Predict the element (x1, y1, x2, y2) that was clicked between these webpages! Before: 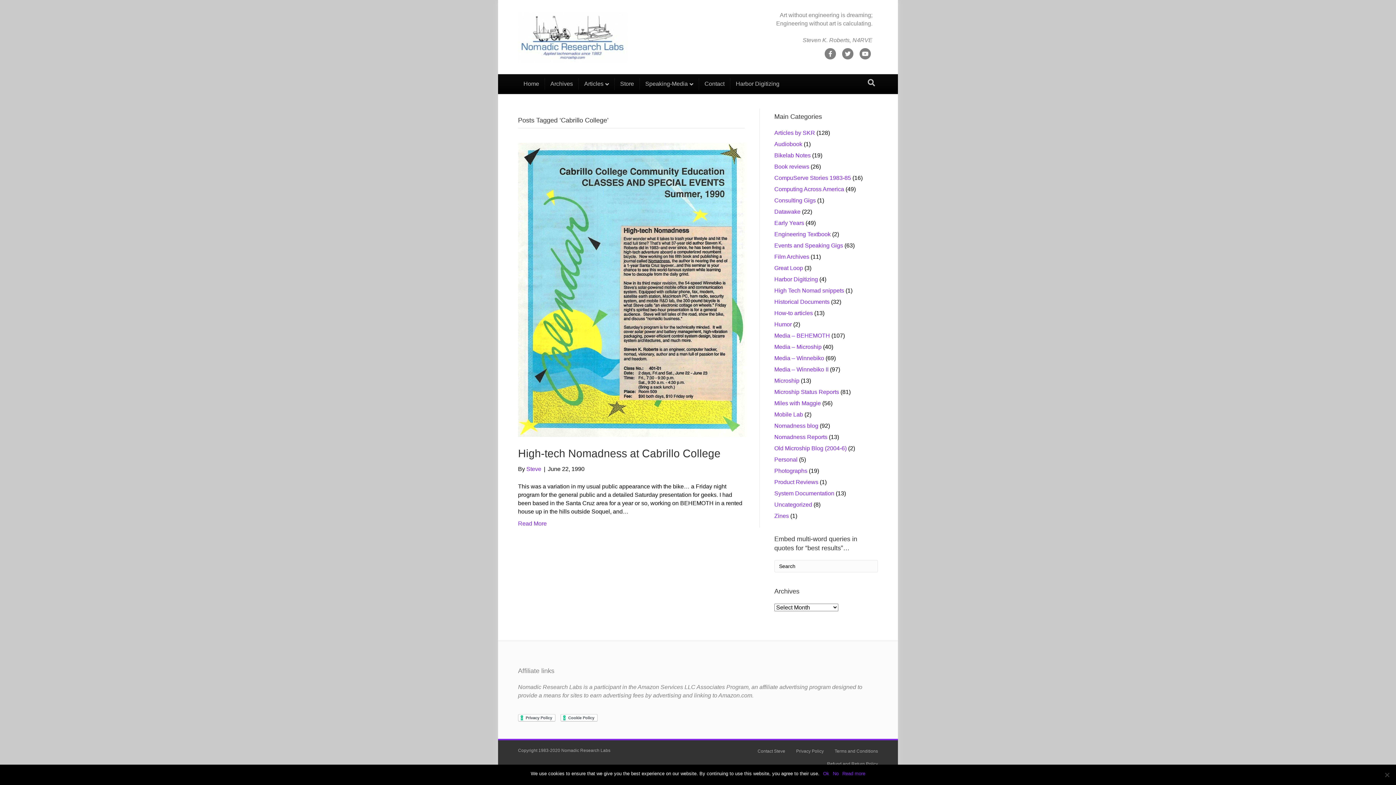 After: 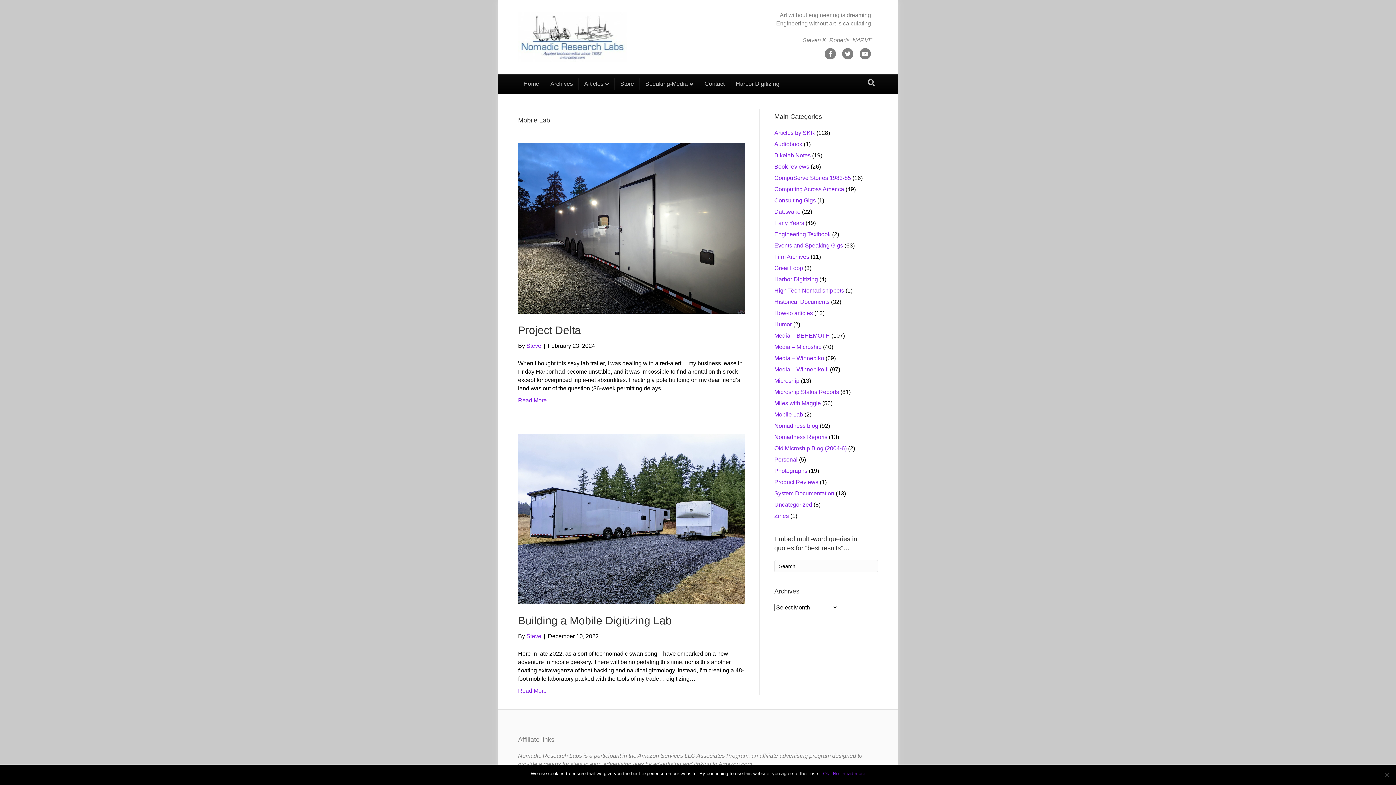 Action: bbox: (774, 411, 803, 417) label: Mobile Lab